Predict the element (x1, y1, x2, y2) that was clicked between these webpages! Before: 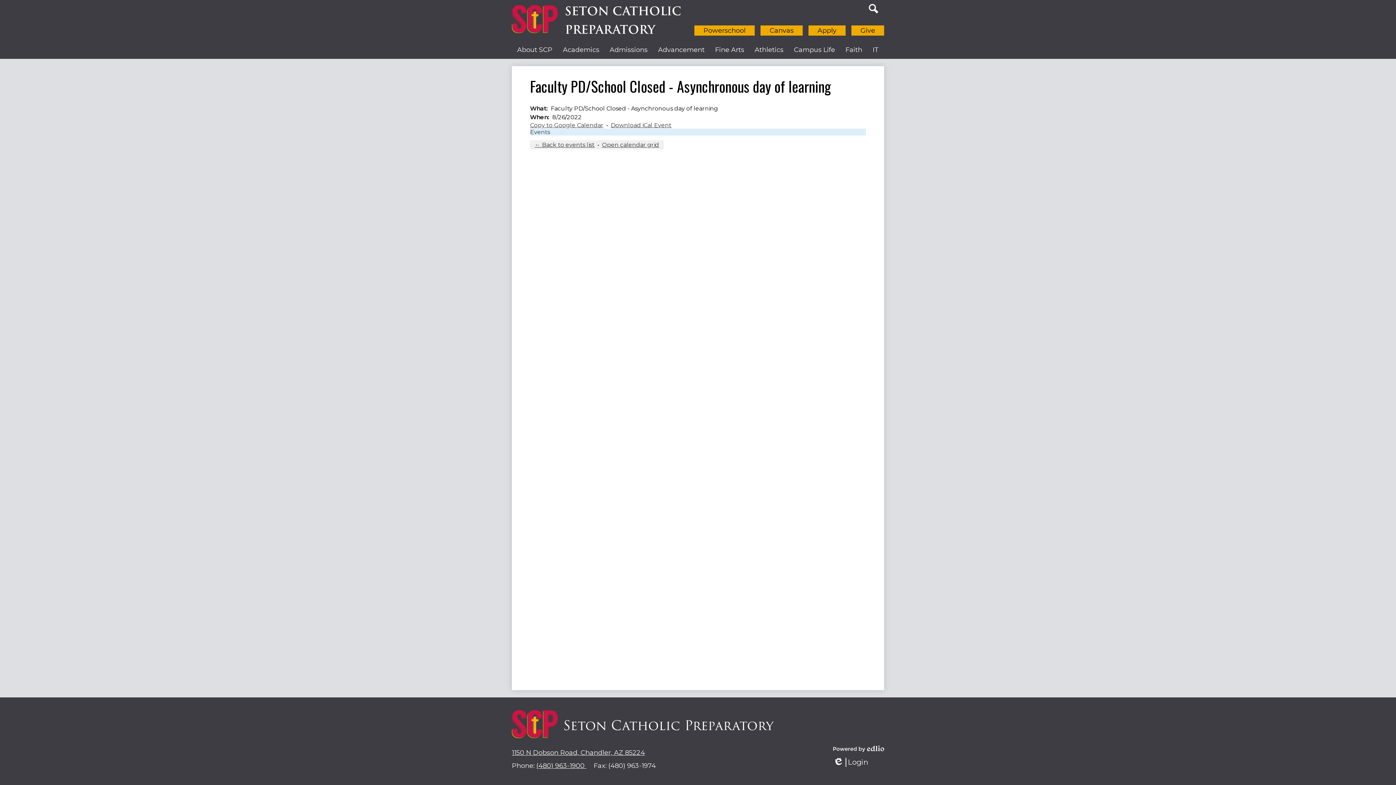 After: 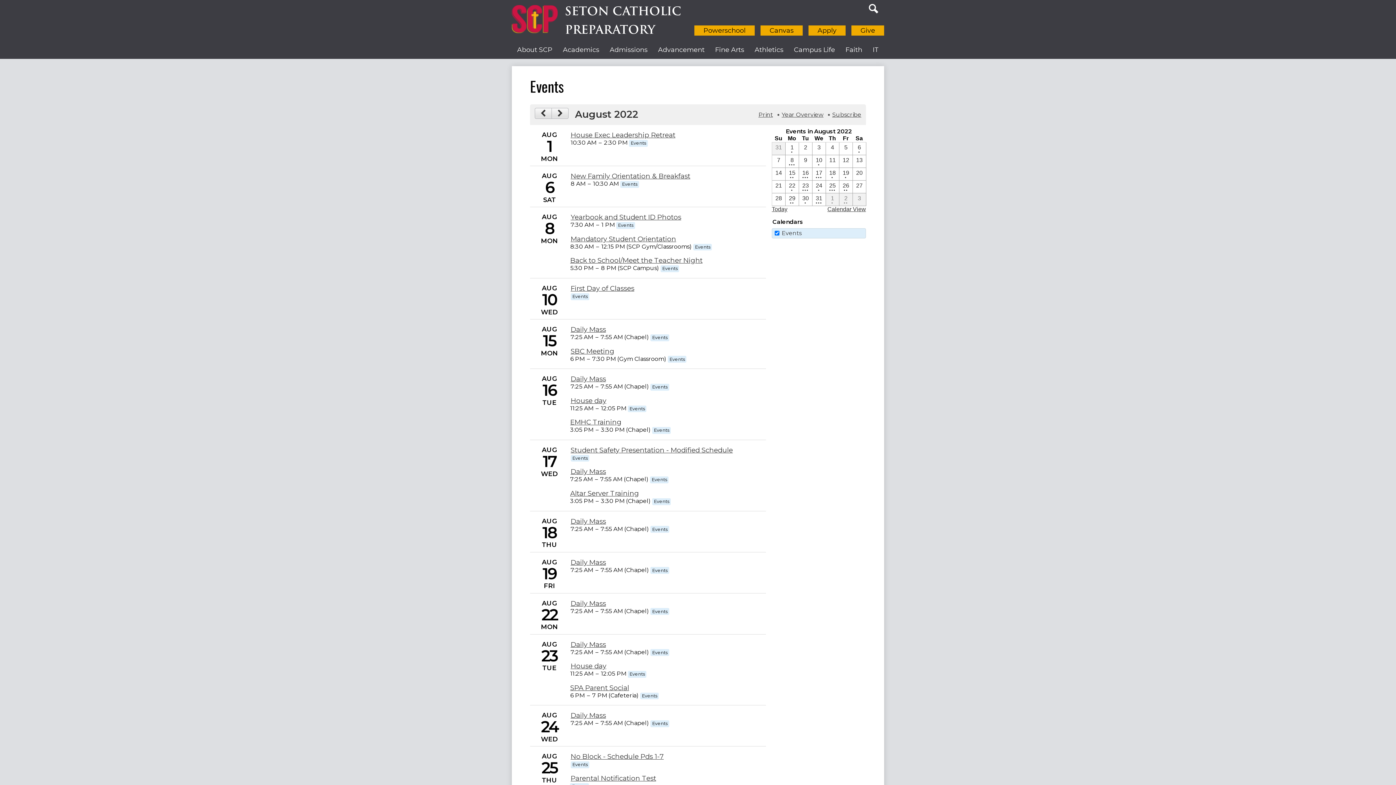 Action: bbox: (534, 141, 594, 148) label: ← Back to events list